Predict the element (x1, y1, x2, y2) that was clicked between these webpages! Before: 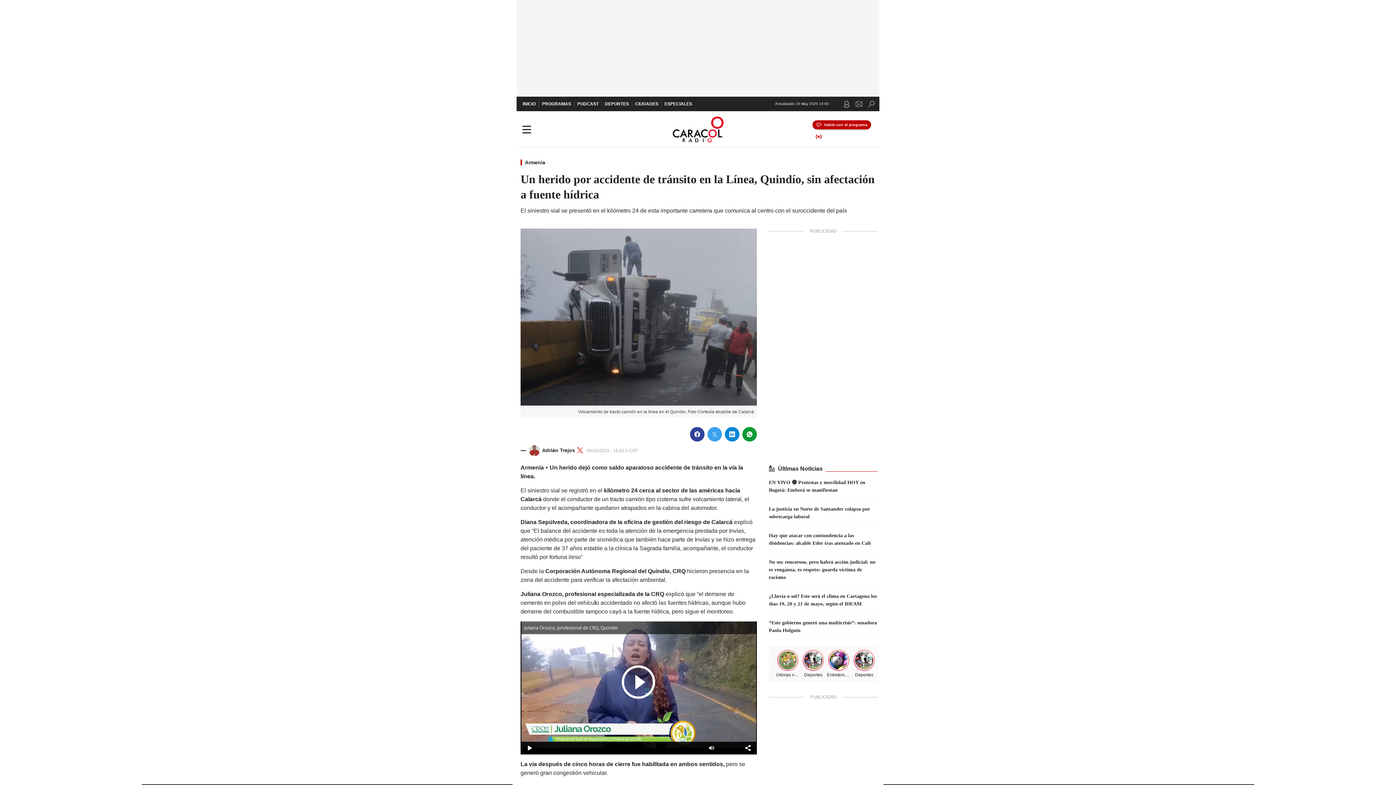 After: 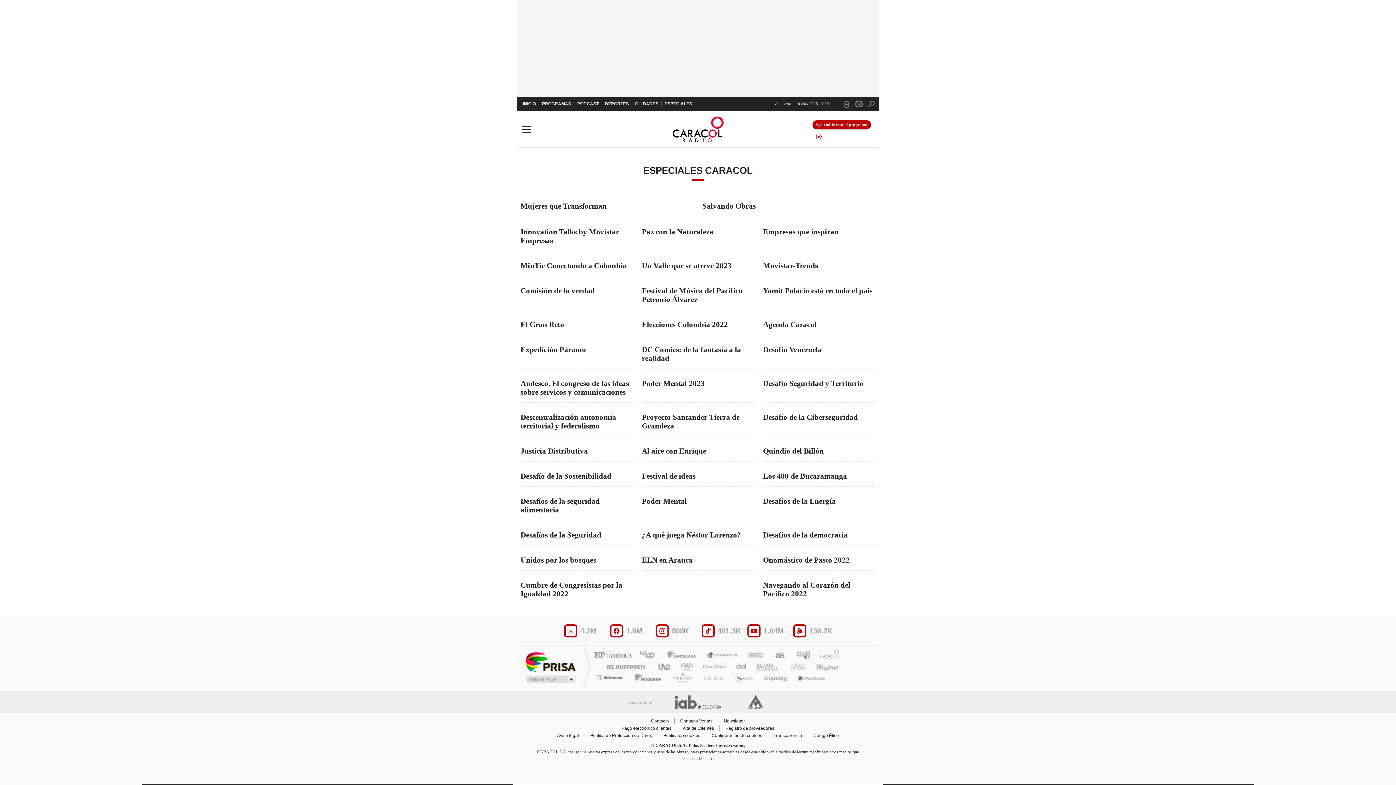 Action: label: ESPECIALES bbox: (661, 96, 695, 111)